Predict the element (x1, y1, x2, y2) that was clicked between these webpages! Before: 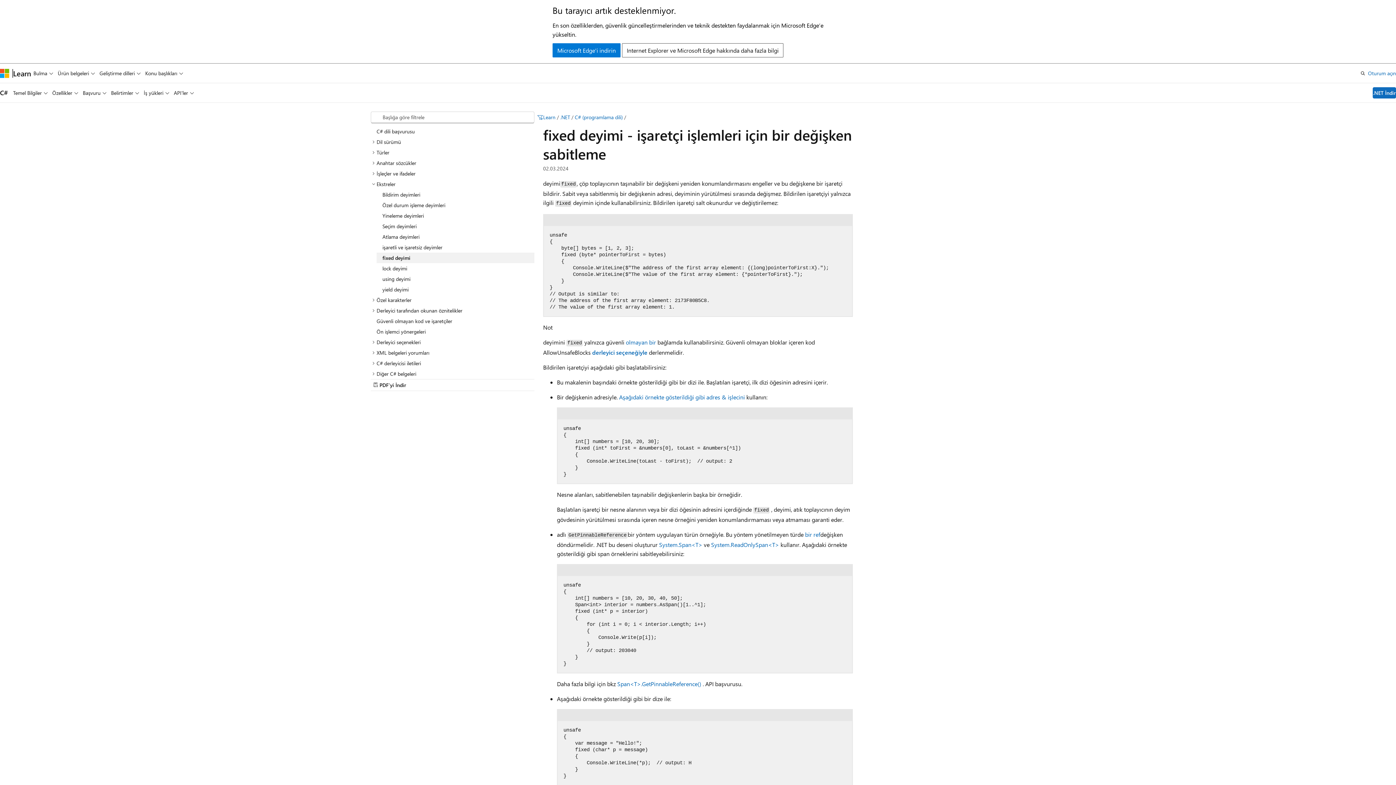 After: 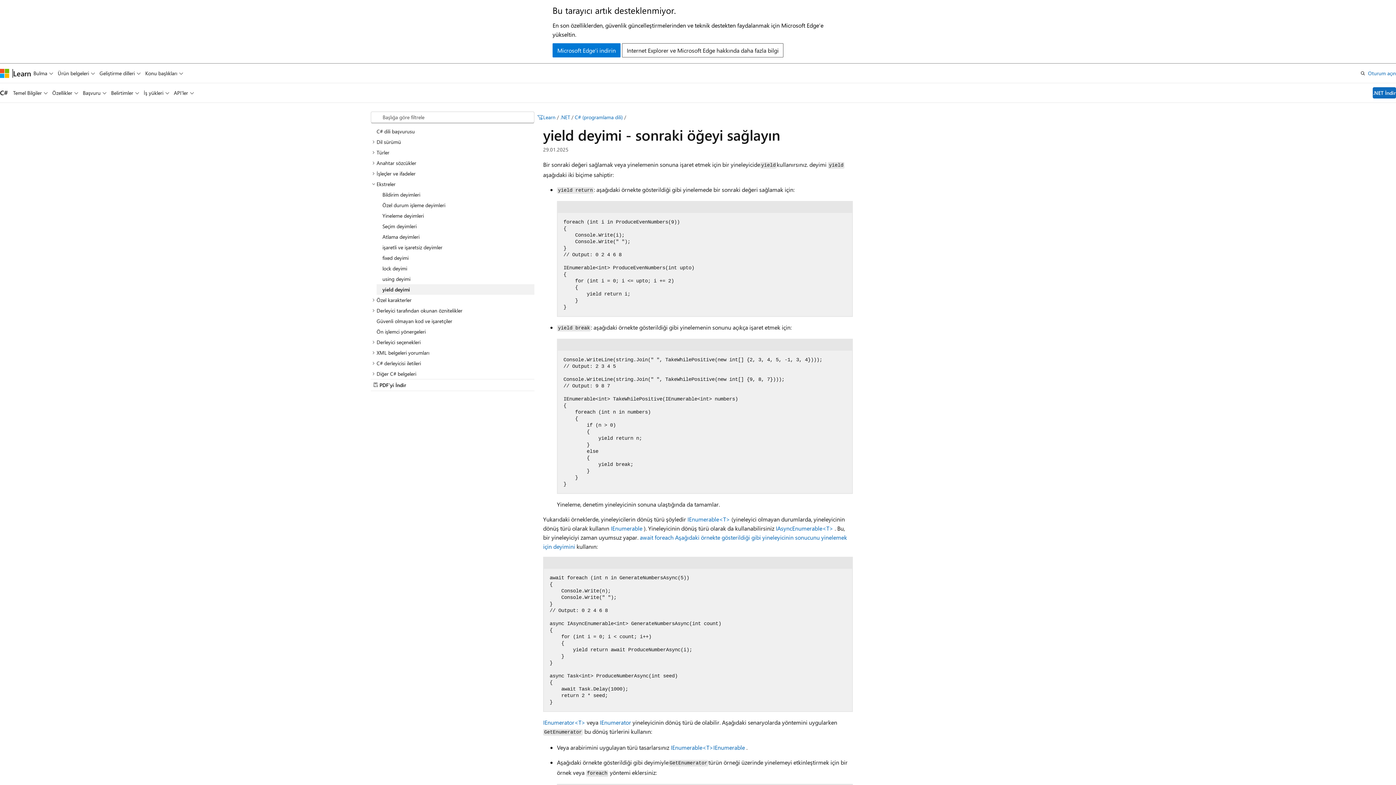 Action: bbox: (376, 284, 534, 294) label: yield deyimi